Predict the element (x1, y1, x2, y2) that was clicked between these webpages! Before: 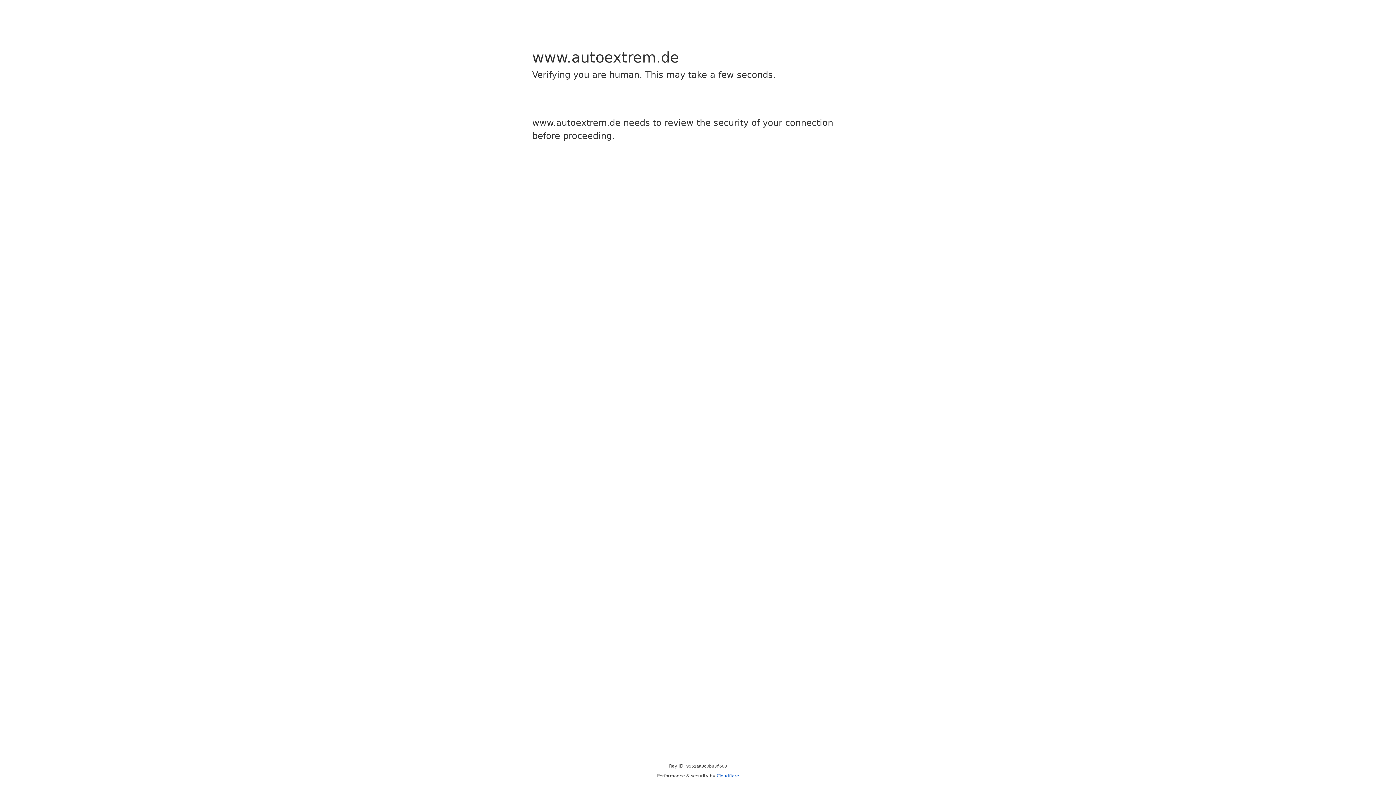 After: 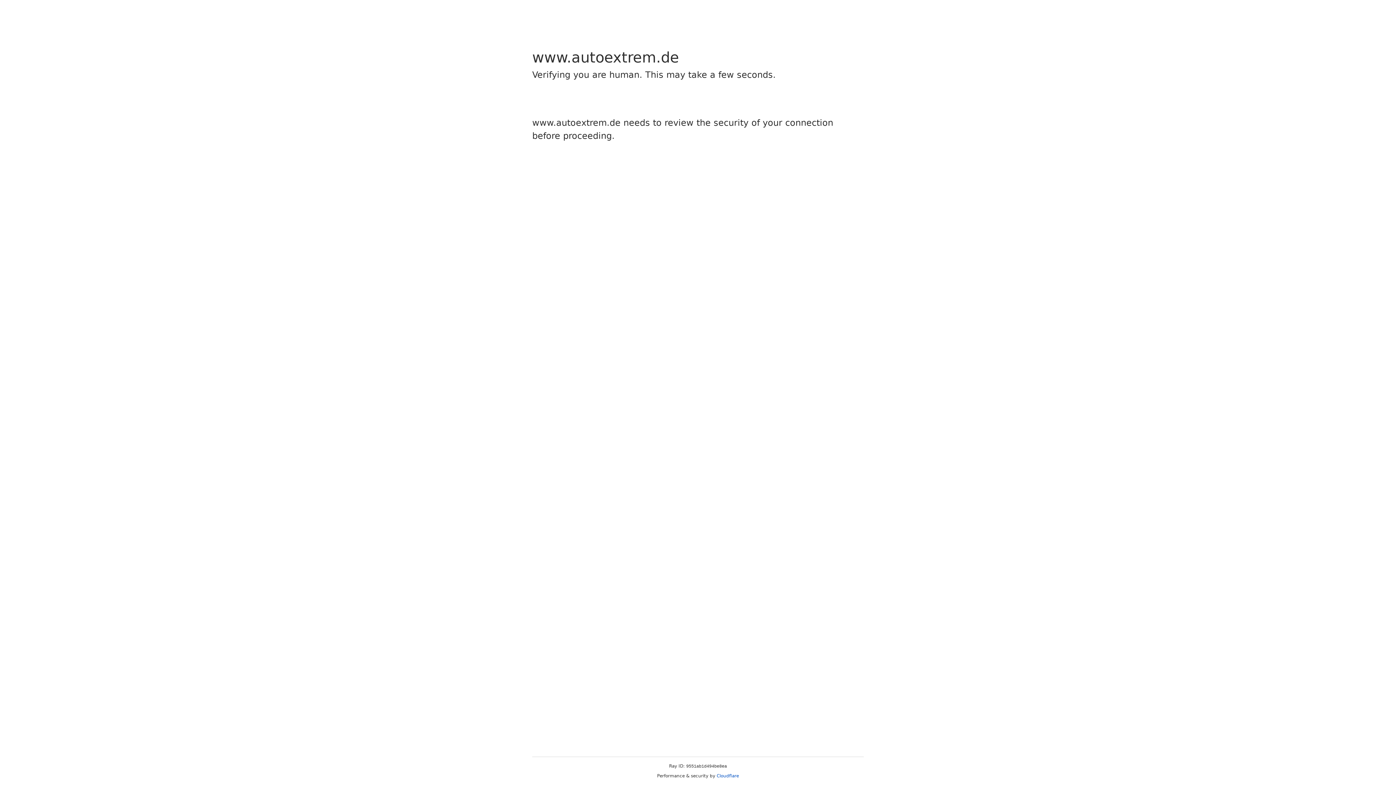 Action: label: Cloudflare bbox: (716, 773, 739, 778)